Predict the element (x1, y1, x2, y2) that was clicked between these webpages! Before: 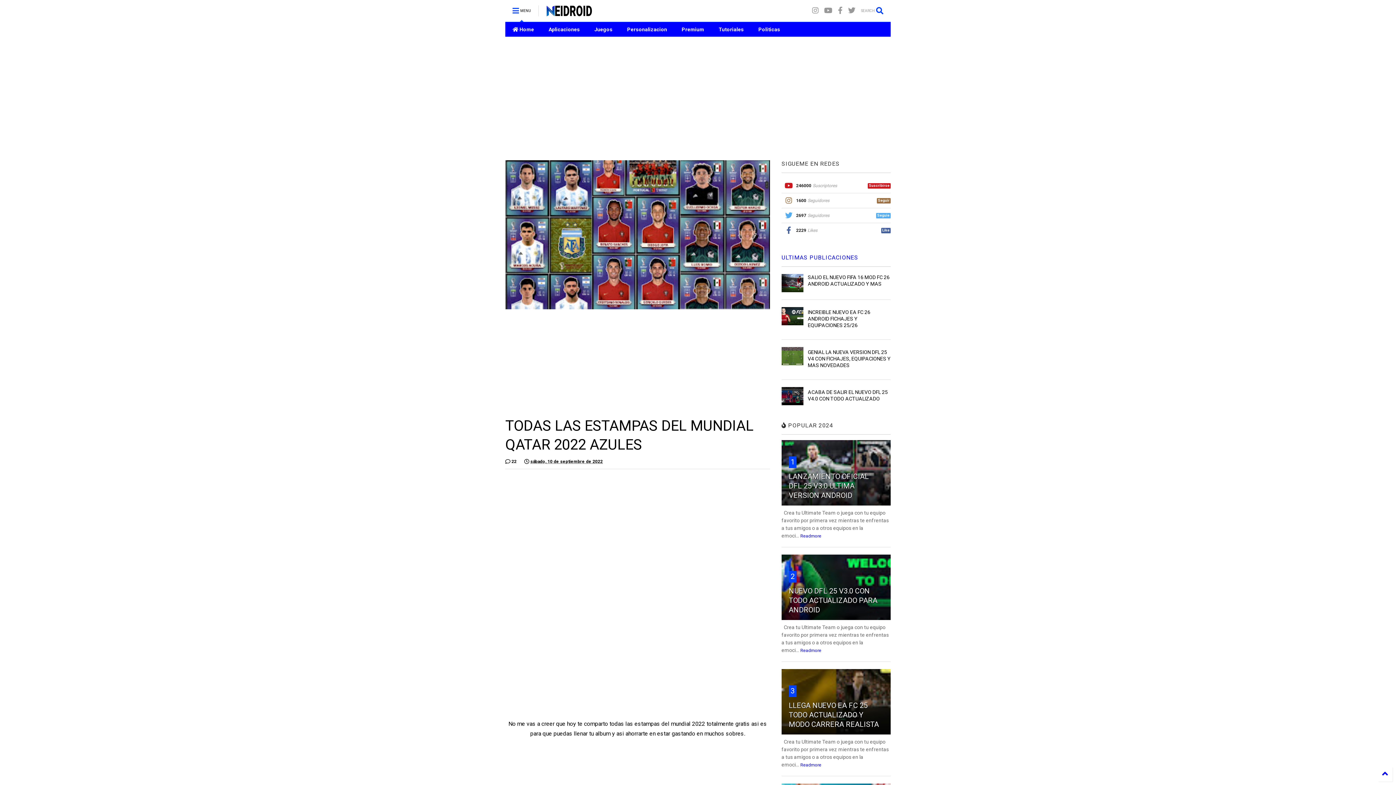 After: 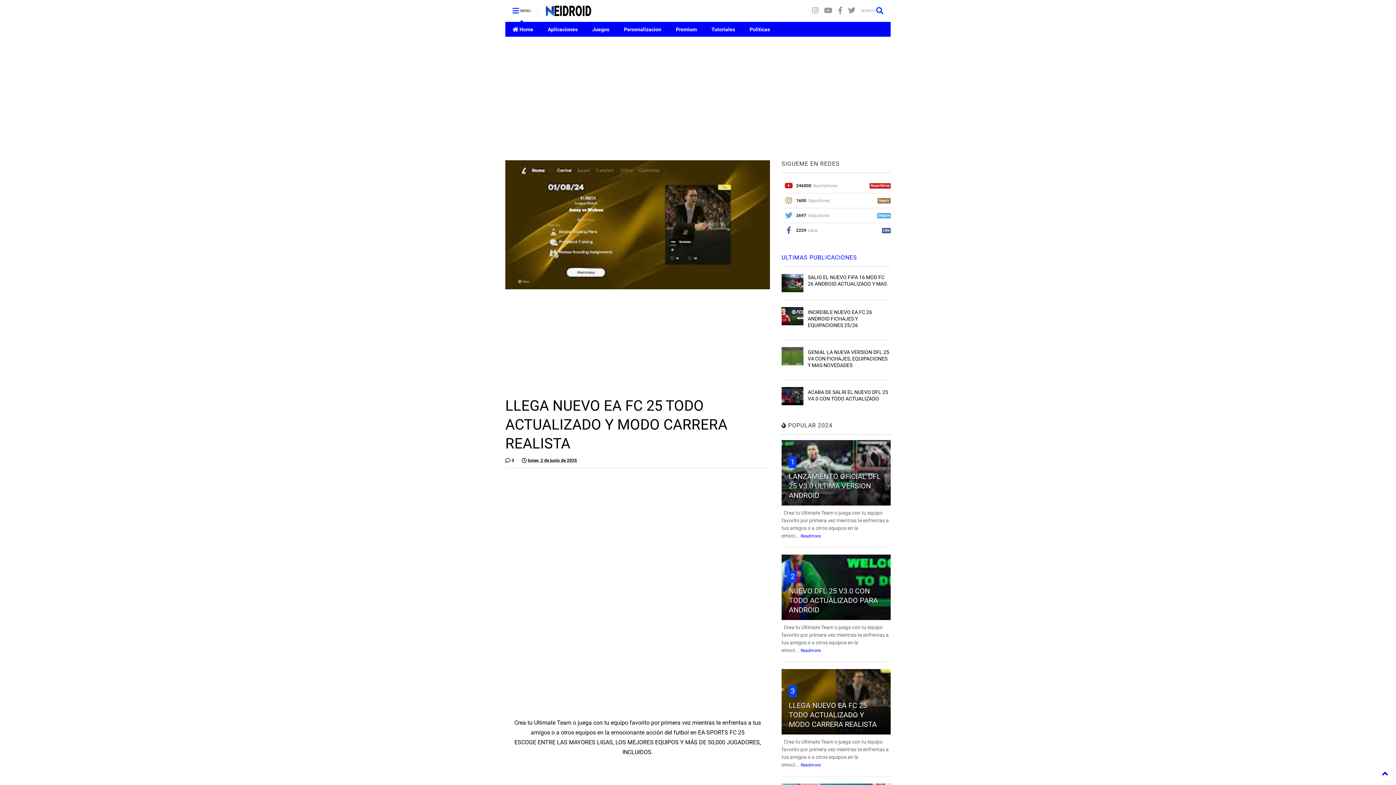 Action: label: 3 bbox: (790, 686, 794, 695)